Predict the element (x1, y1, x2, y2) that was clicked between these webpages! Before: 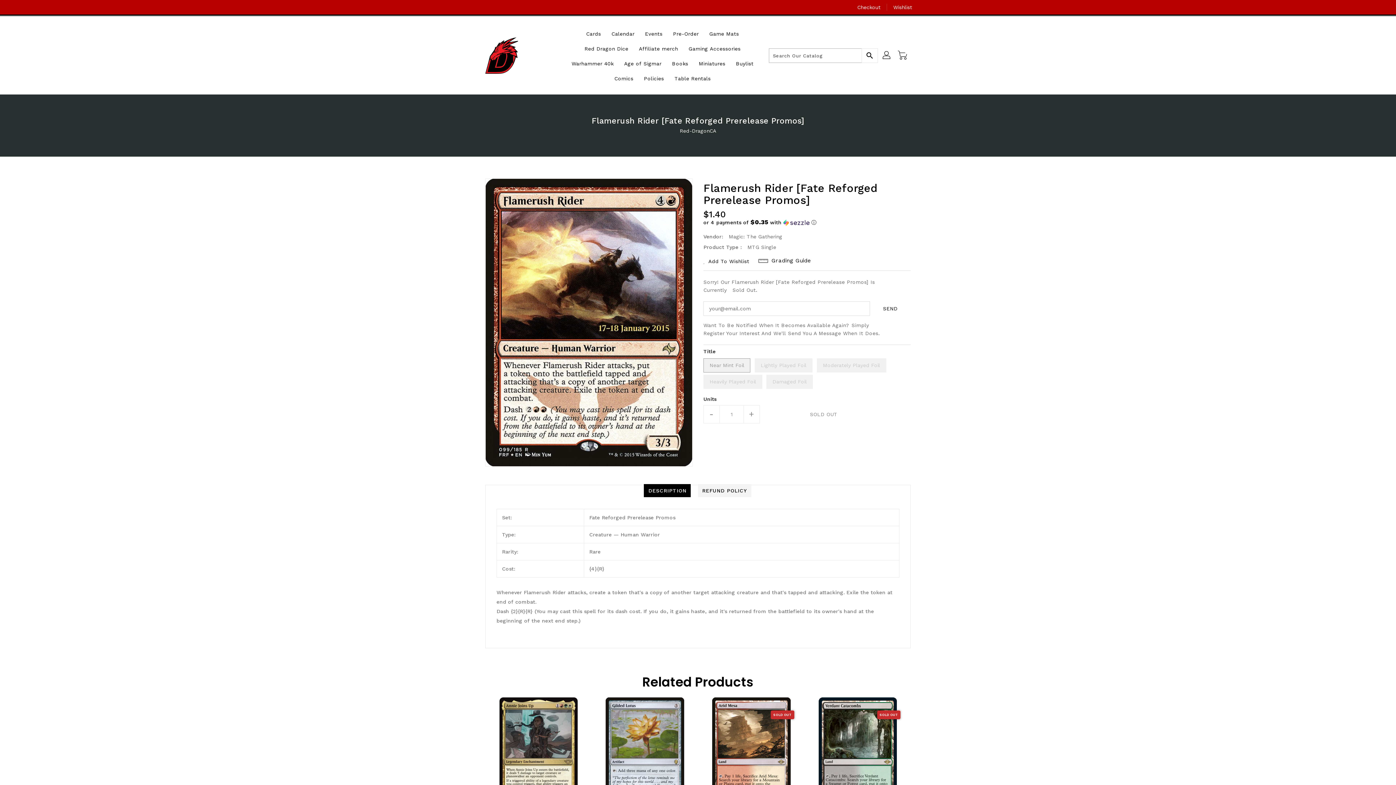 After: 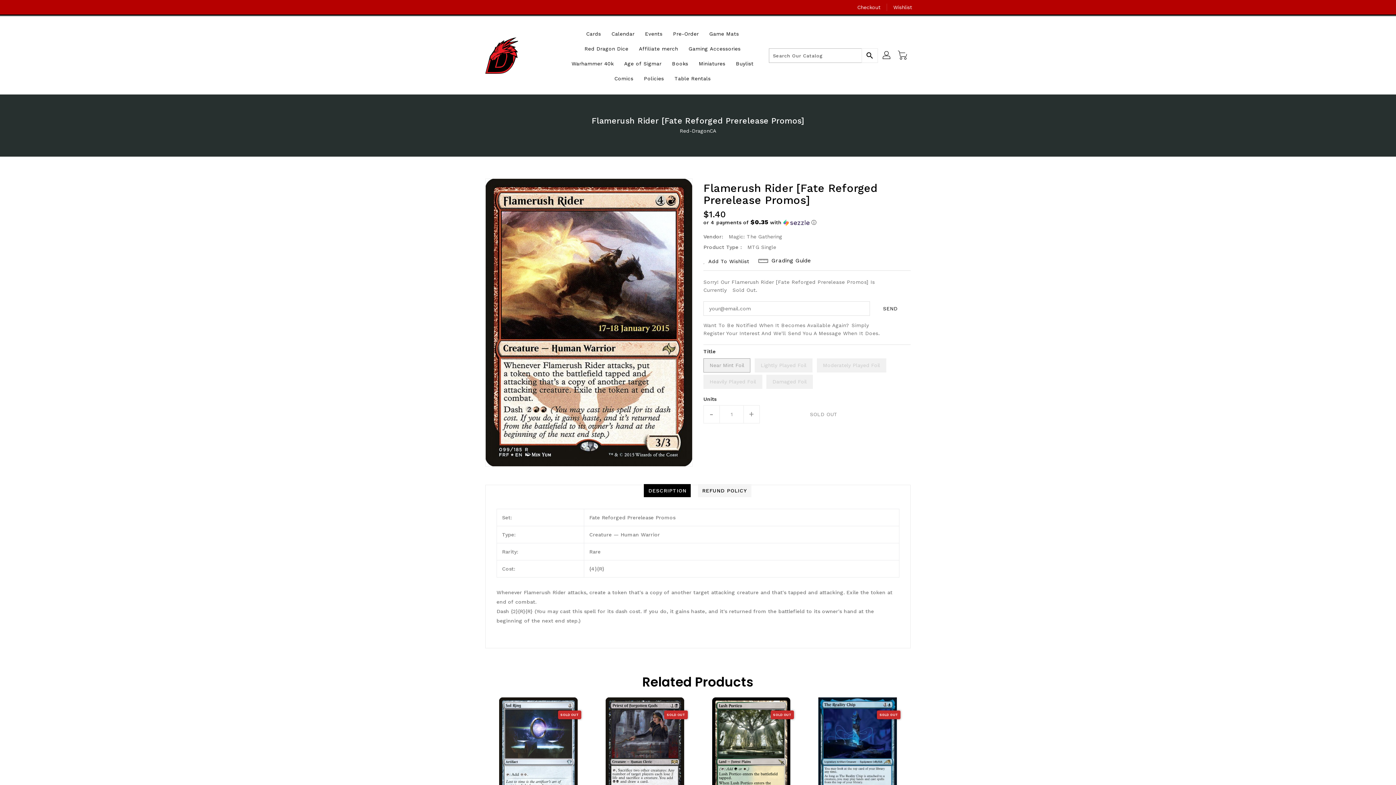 Action: label: DESCRIPTION bbox: (644, 484, 691, 497)